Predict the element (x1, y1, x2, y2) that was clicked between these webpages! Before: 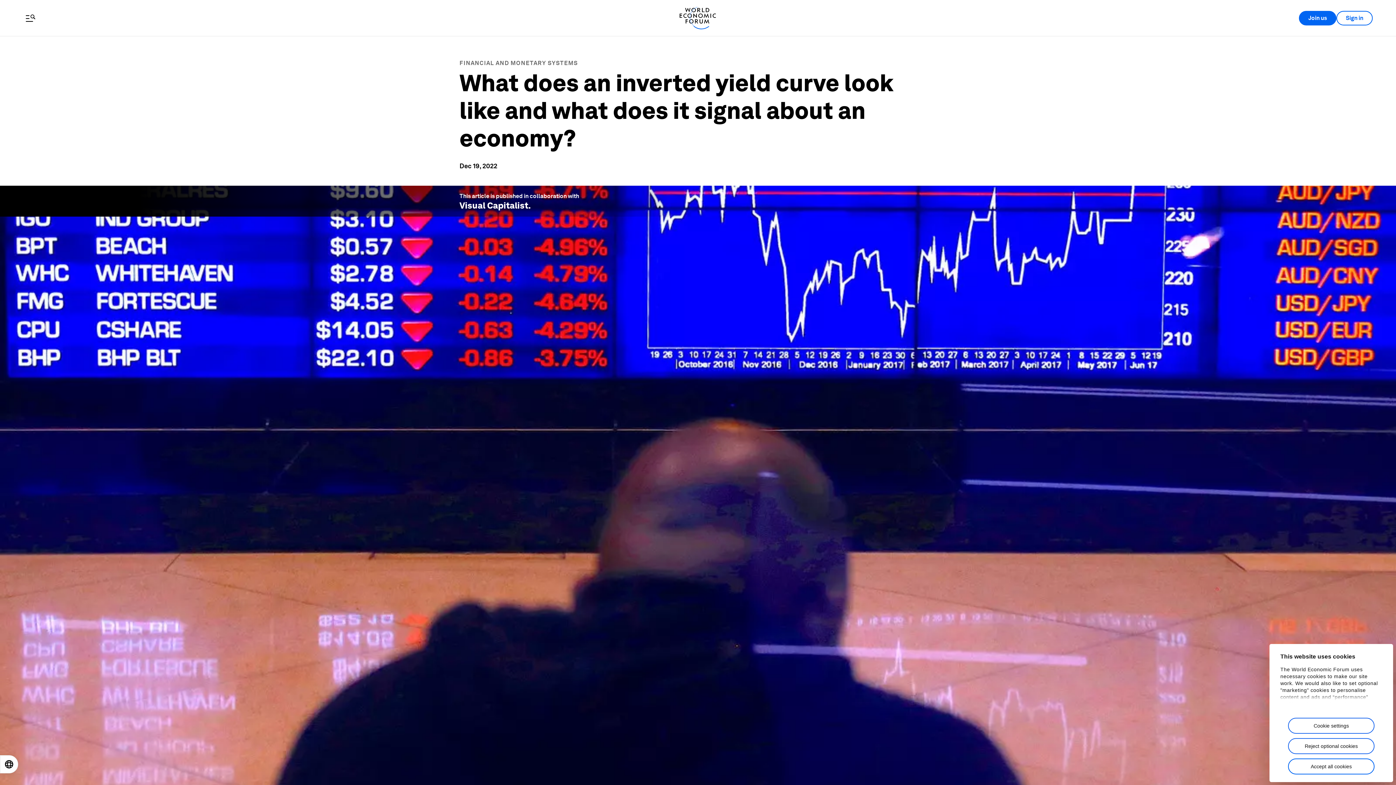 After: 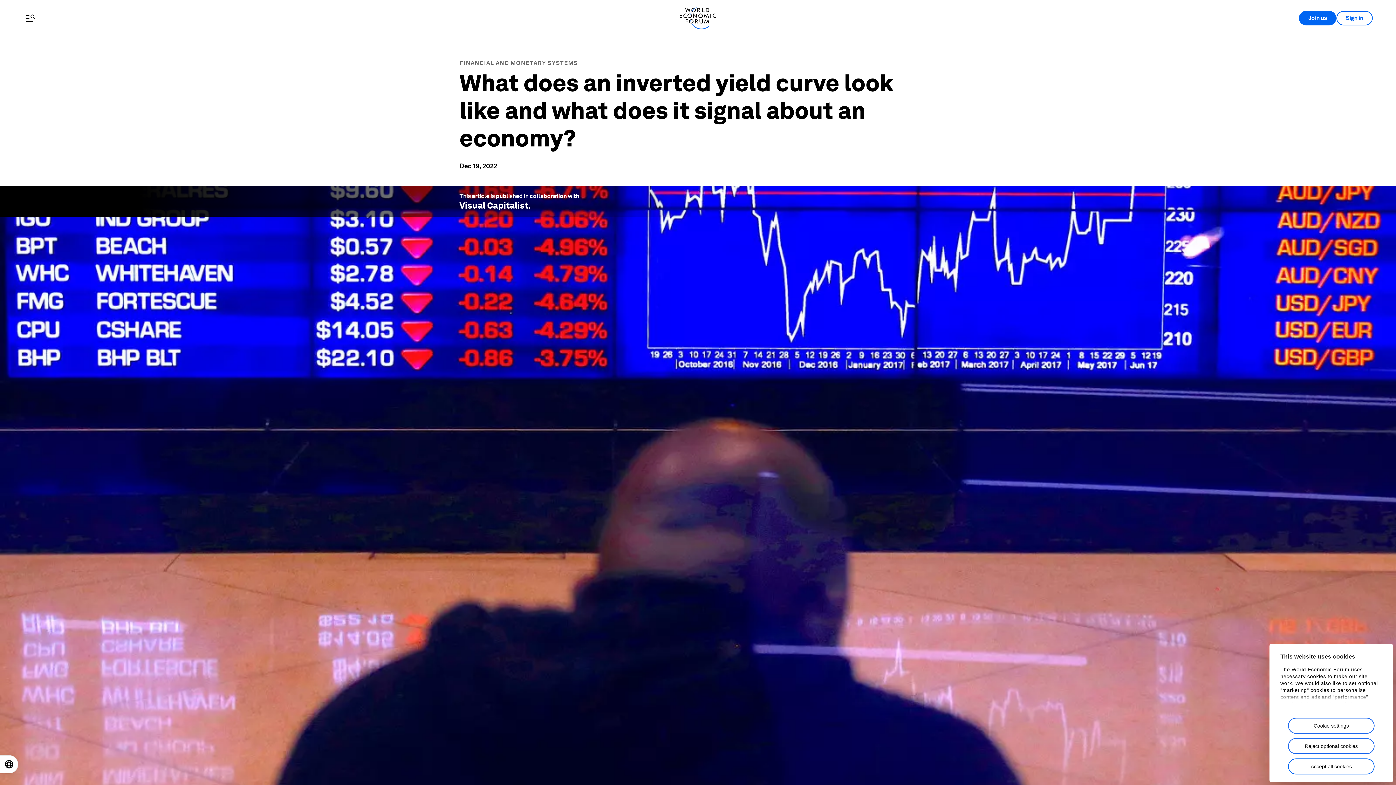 Action: bbox: (459, 200, 528, 210) label: Visual Capitalist